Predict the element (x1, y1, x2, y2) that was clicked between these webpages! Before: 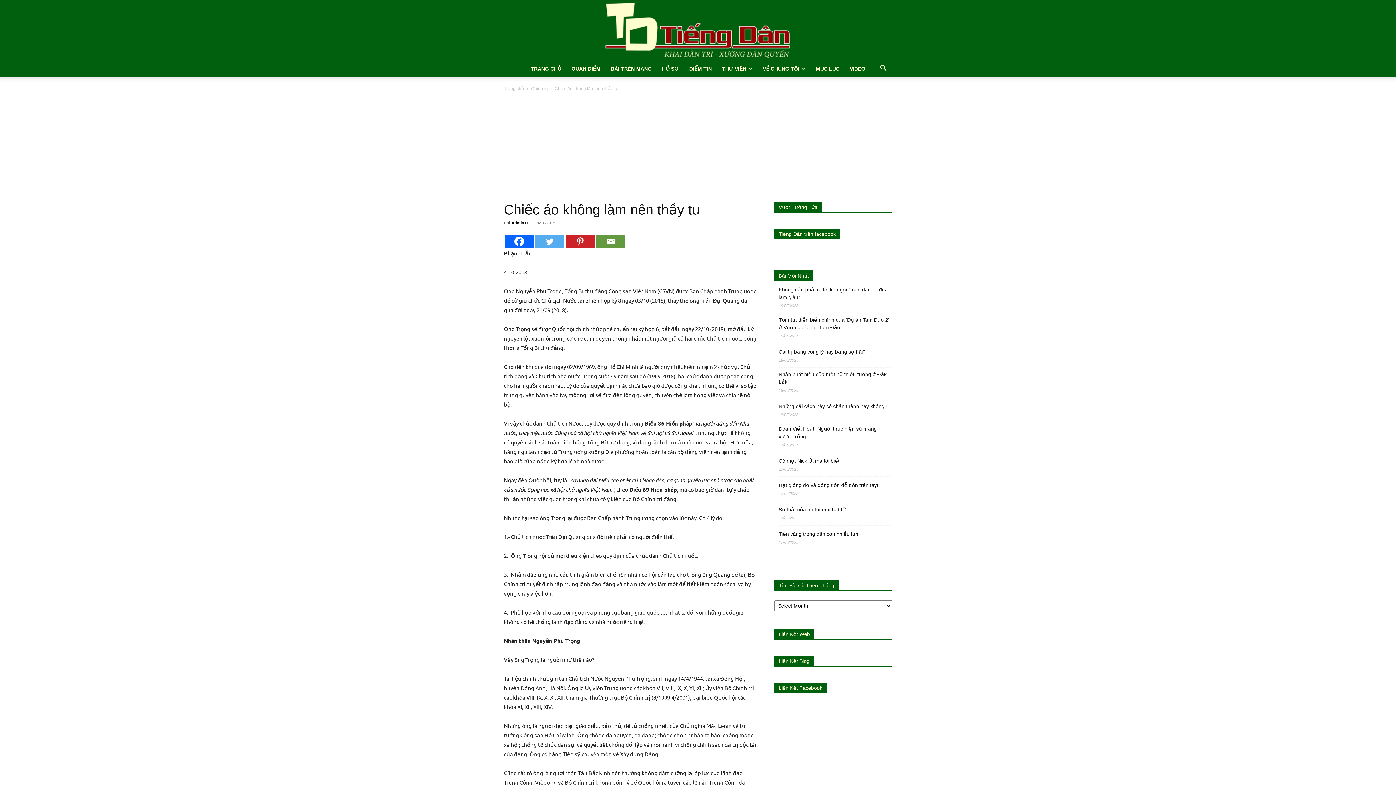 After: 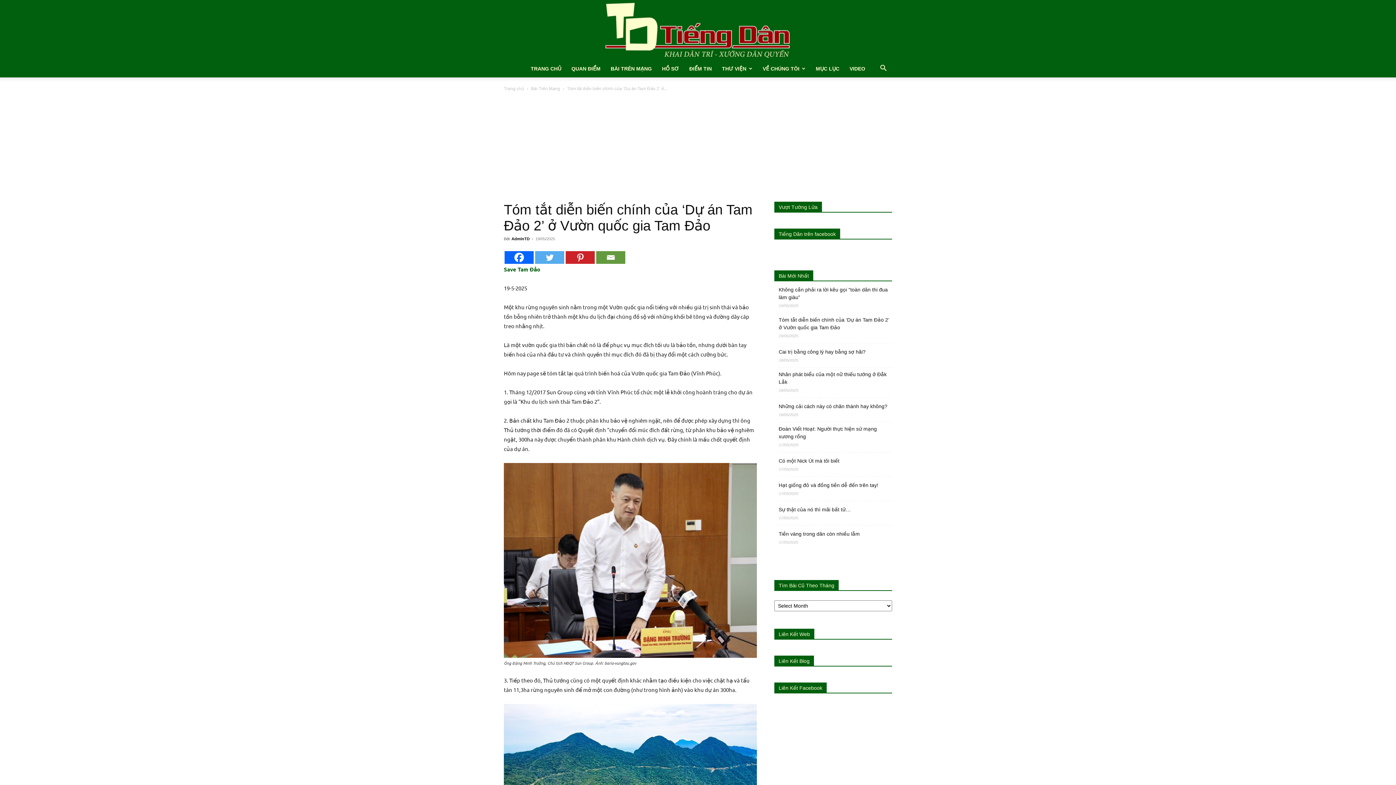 Action: label: Tóm tắt diễn biến chính của ‘Dự án Tam Đảo 2’ ở Vườn quốc gia Tam Đảo bbox: (778, 215, 892, 230)